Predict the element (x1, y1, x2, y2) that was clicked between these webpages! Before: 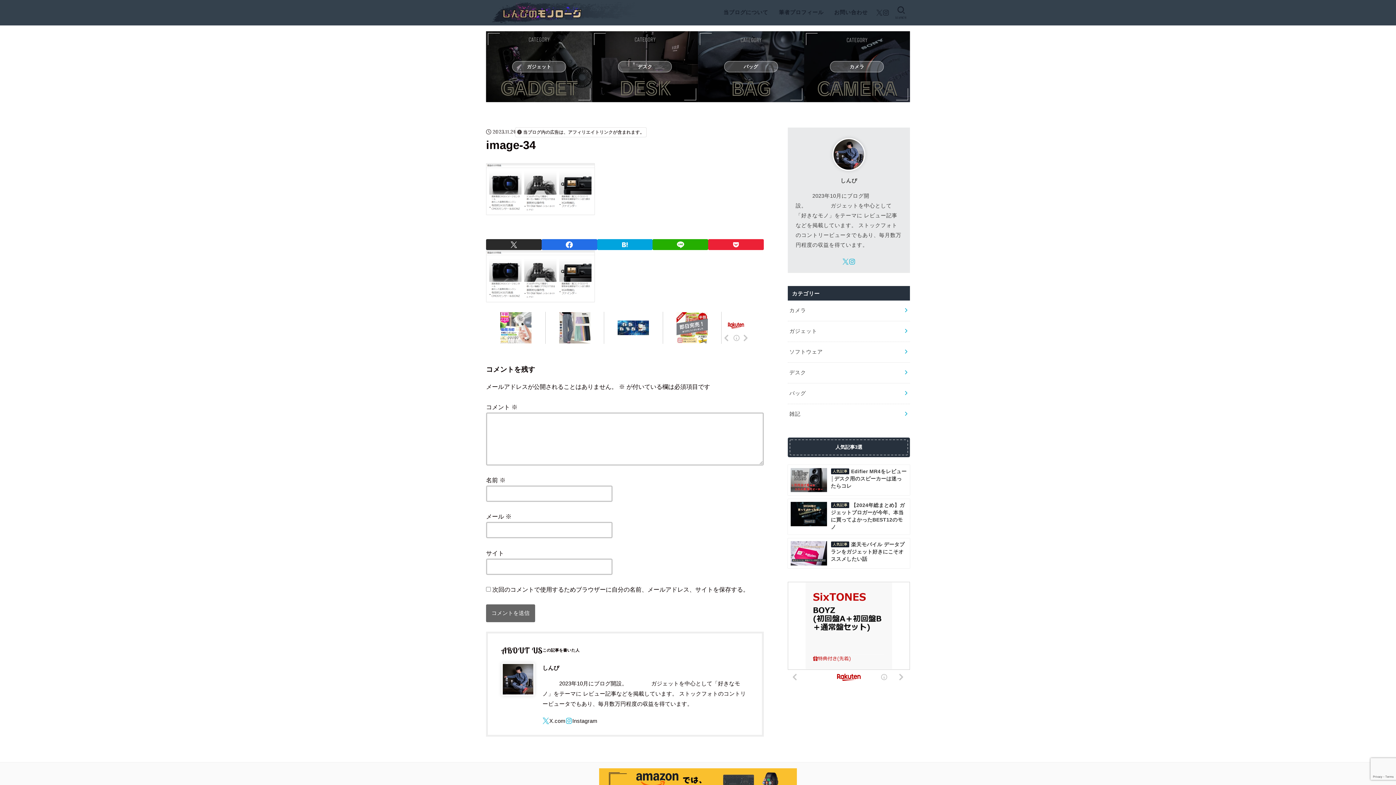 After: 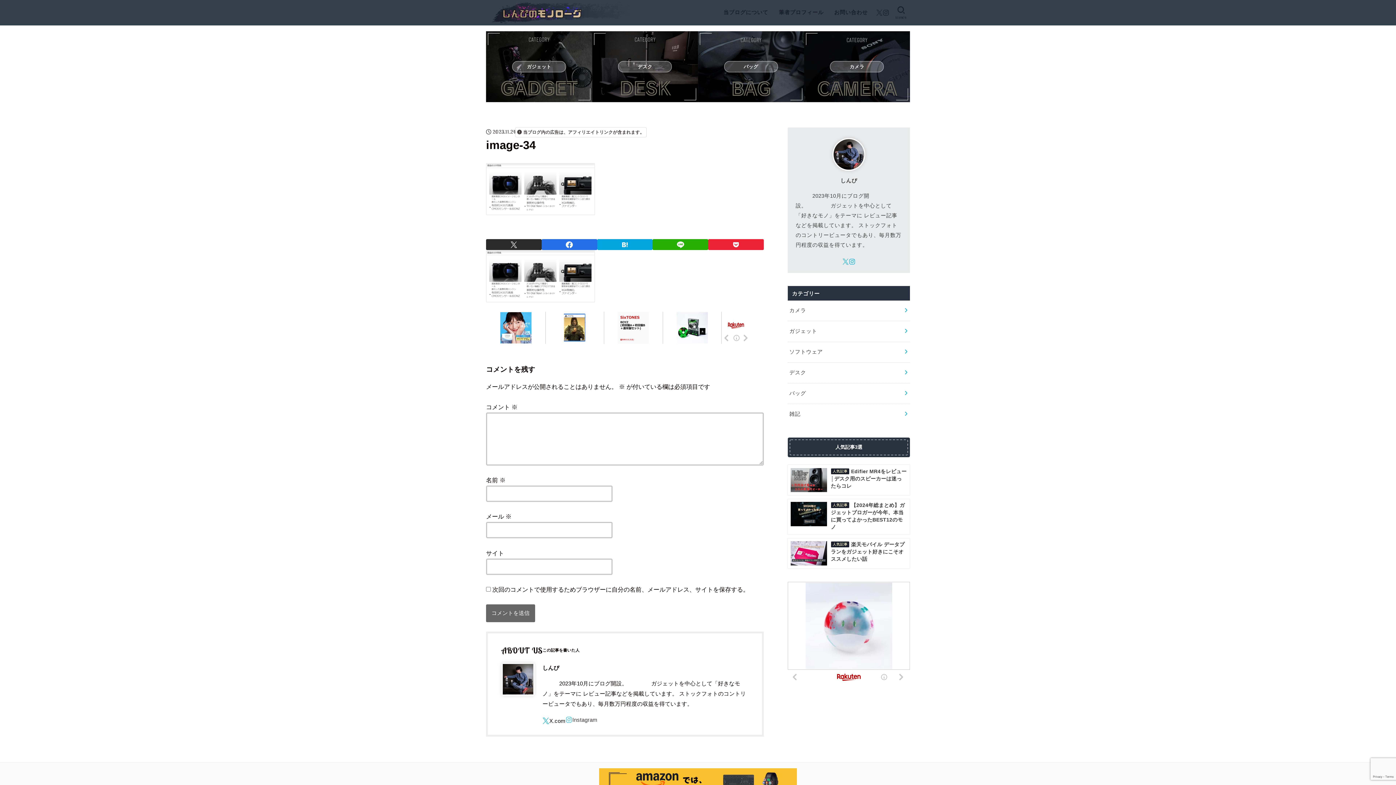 Action: label: Instagram bbox: (565, 717, 597, 724)